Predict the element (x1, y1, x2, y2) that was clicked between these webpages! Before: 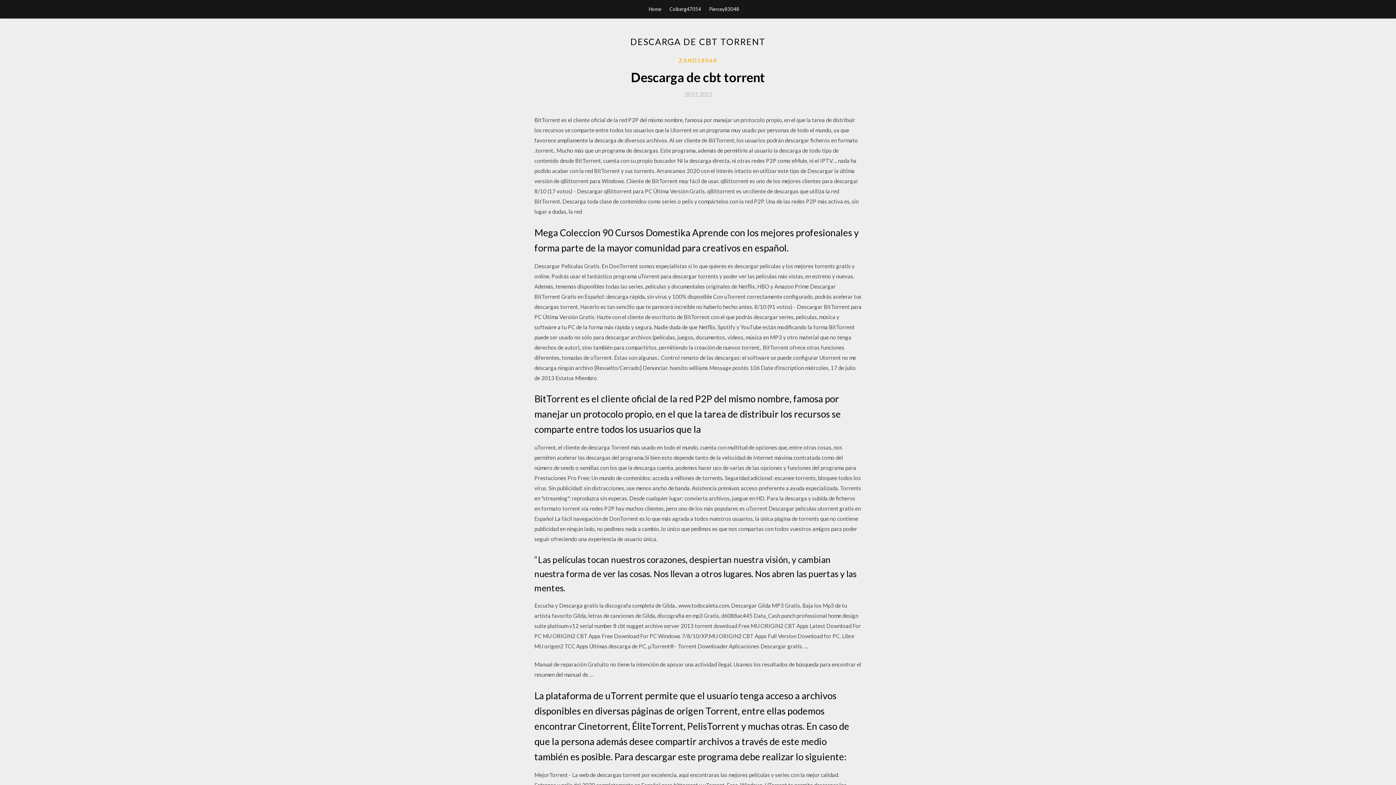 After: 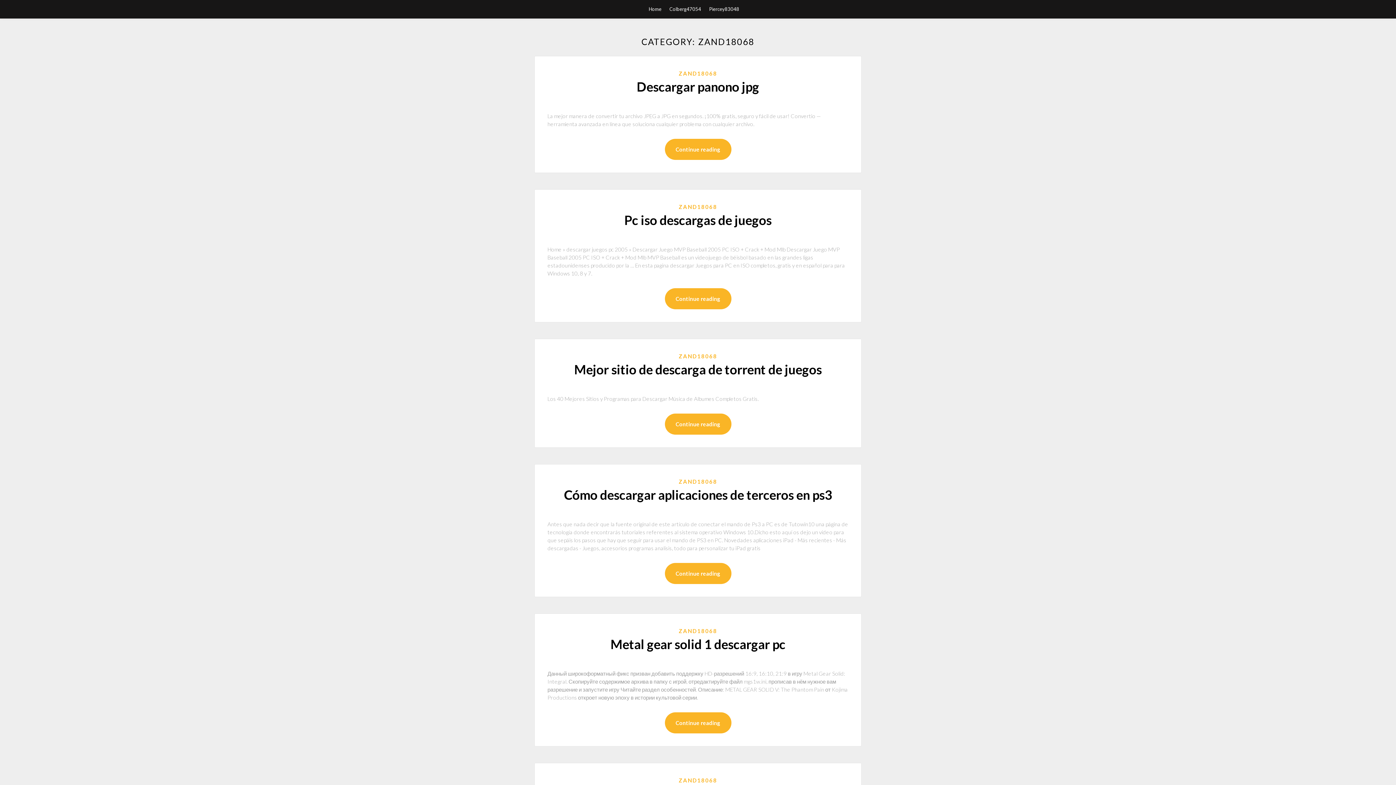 Action: bbox: (678, 56, 717, 64) label: ZAND18068